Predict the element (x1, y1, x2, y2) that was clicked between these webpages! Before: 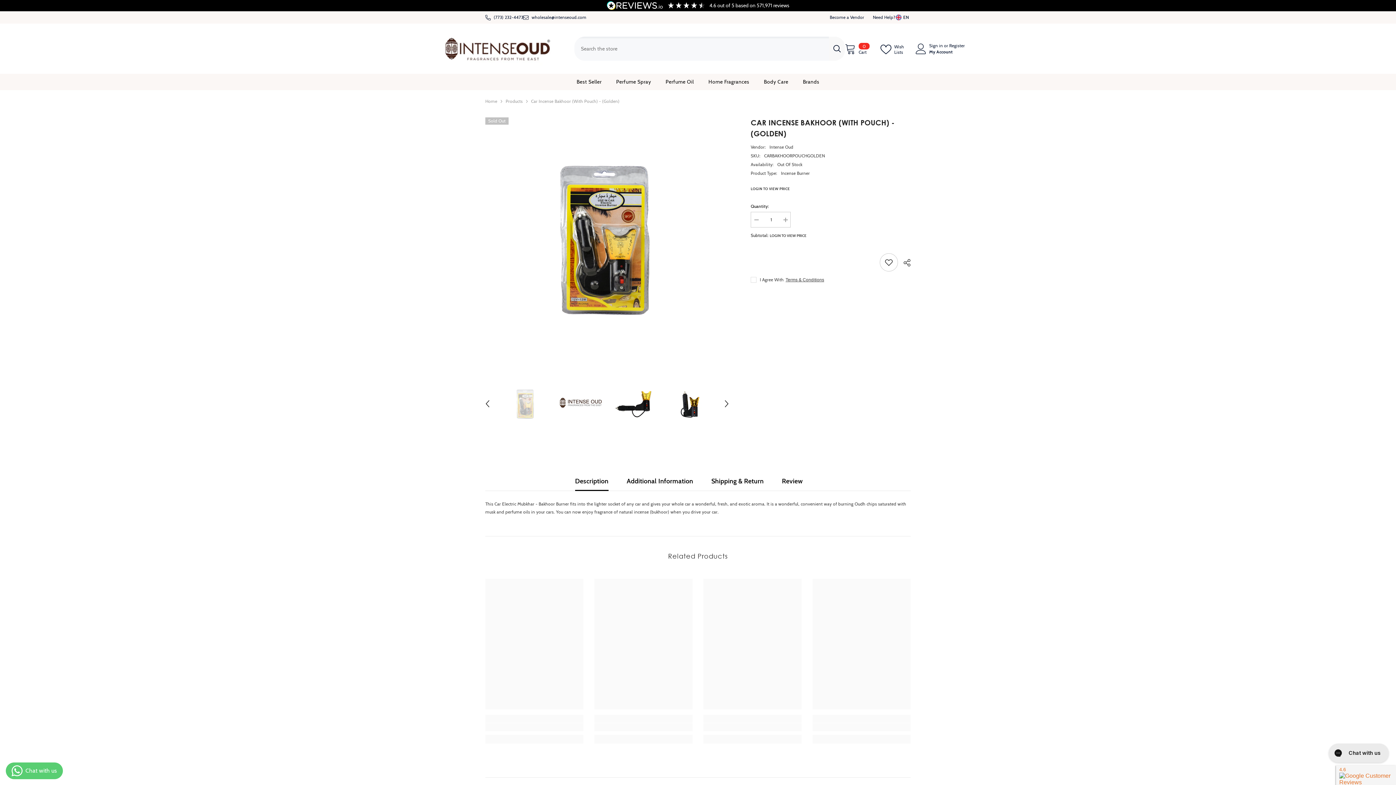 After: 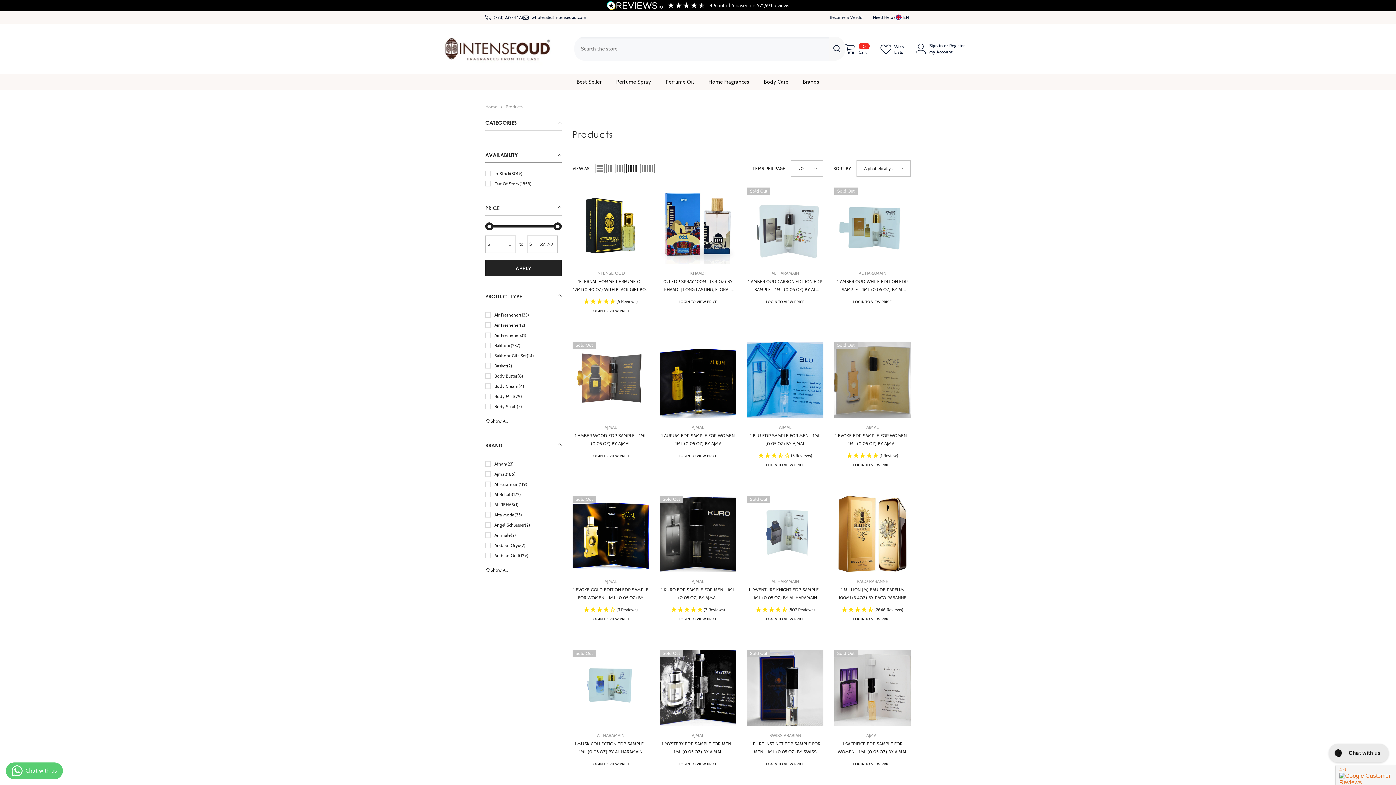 Action: label: Products bbox: (505, 97, 522, 105)